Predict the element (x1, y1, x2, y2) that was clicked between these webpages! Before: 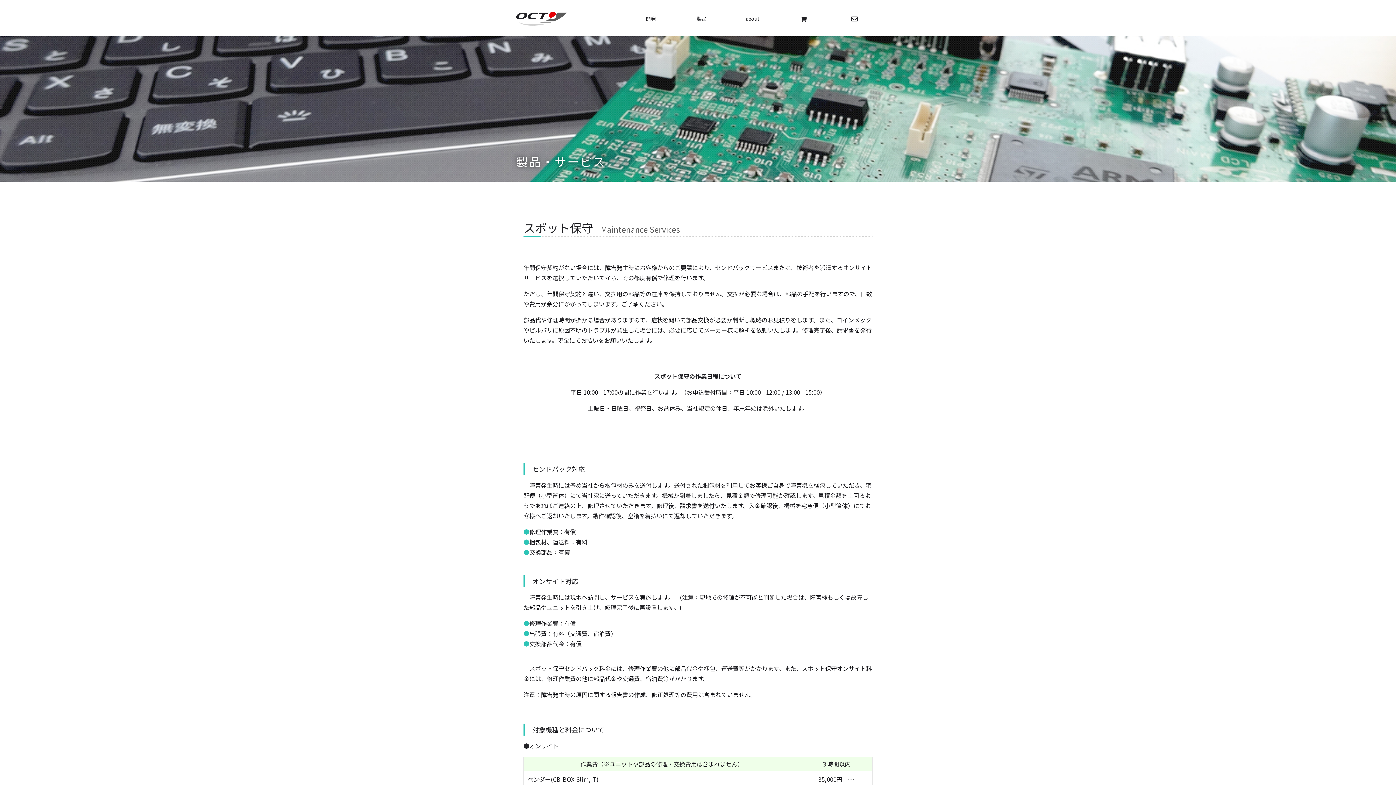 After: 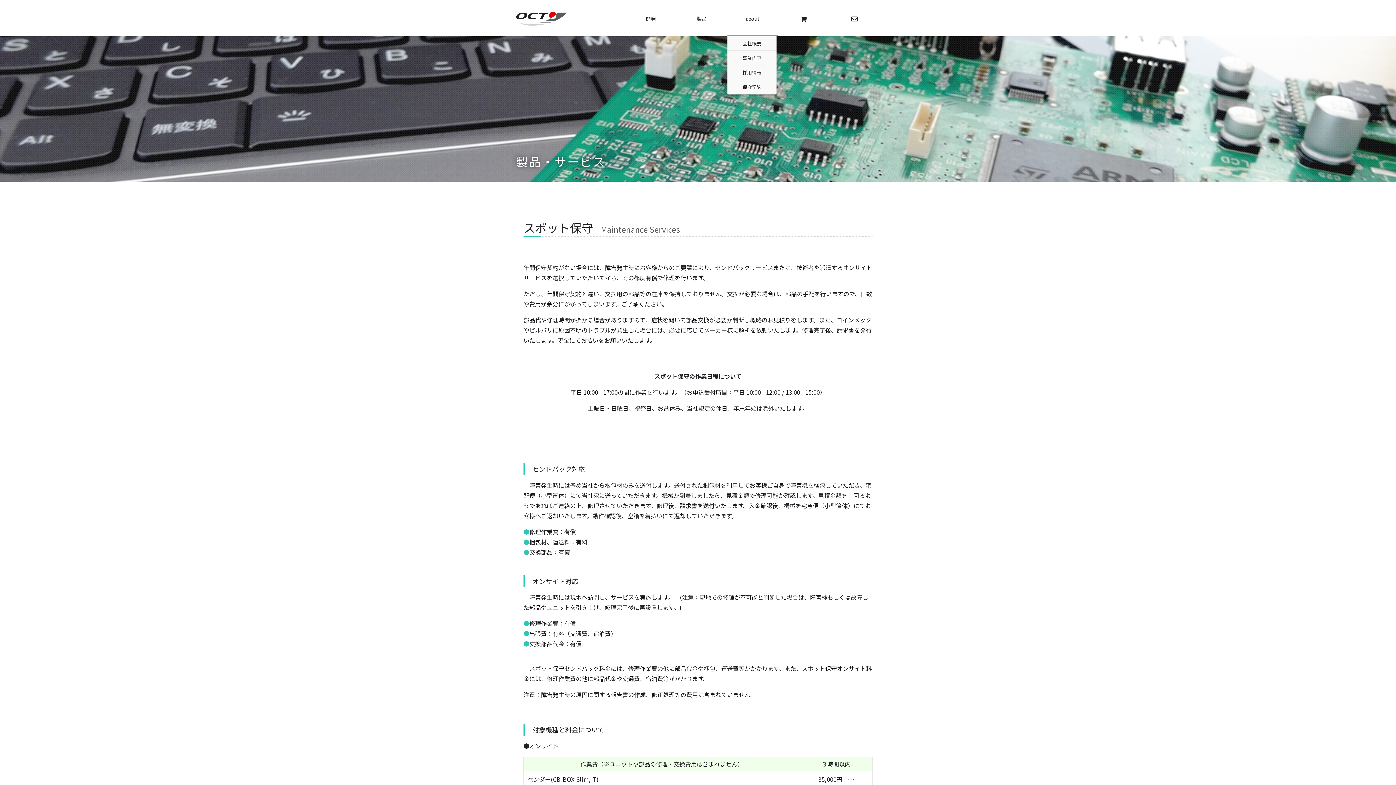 Action: bbox: (727, 14, 778, 36) label: about